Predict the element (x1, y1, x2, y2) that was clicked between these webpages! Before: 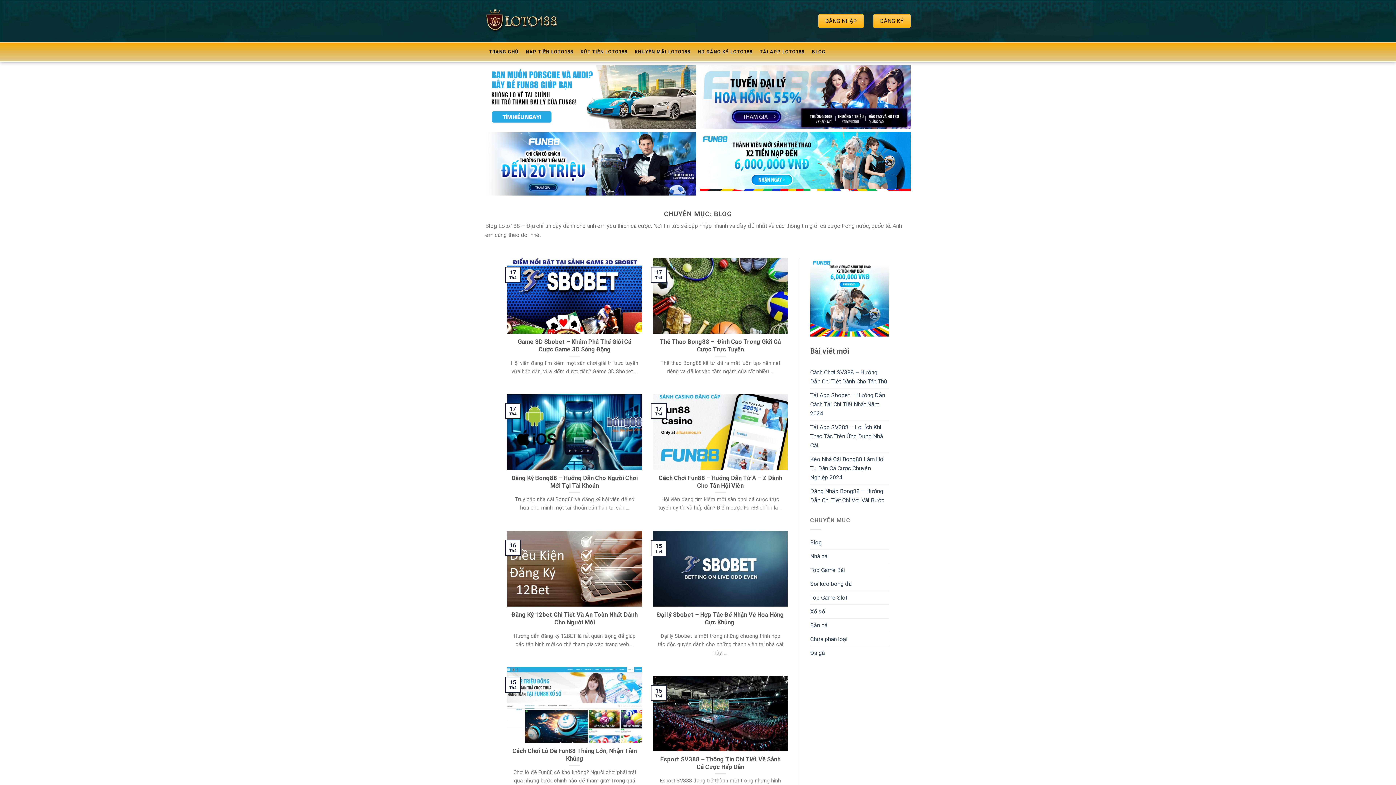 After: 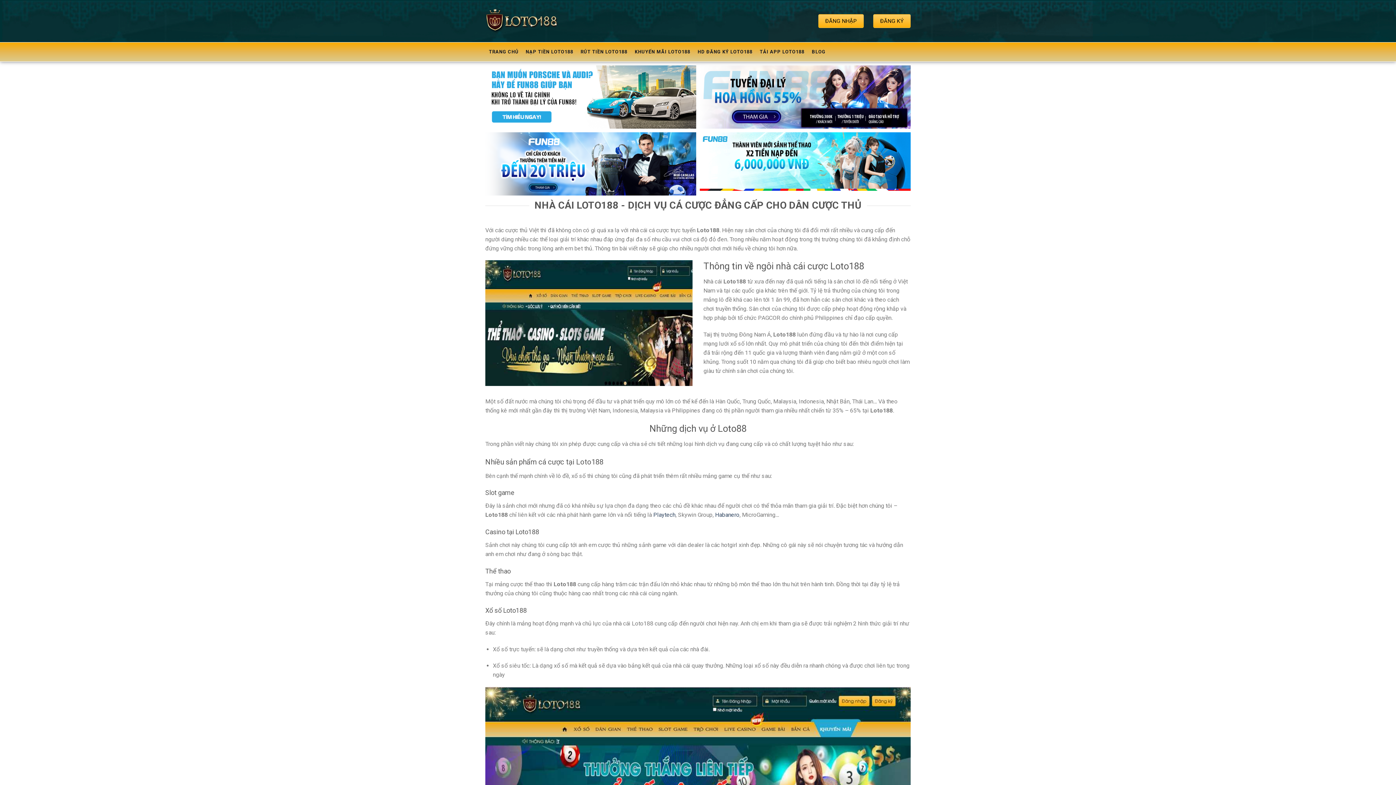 Action: bbox: (485, 8, 558, 33)